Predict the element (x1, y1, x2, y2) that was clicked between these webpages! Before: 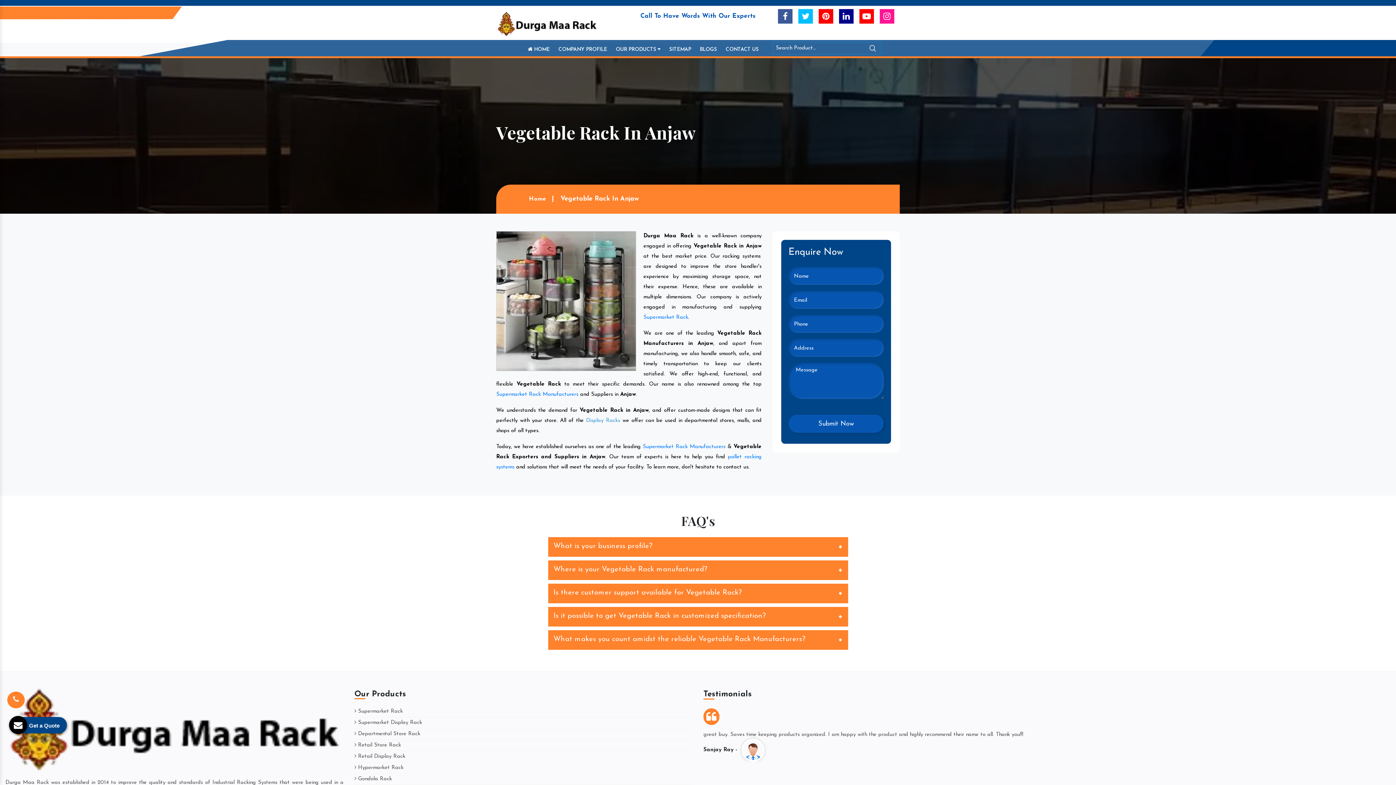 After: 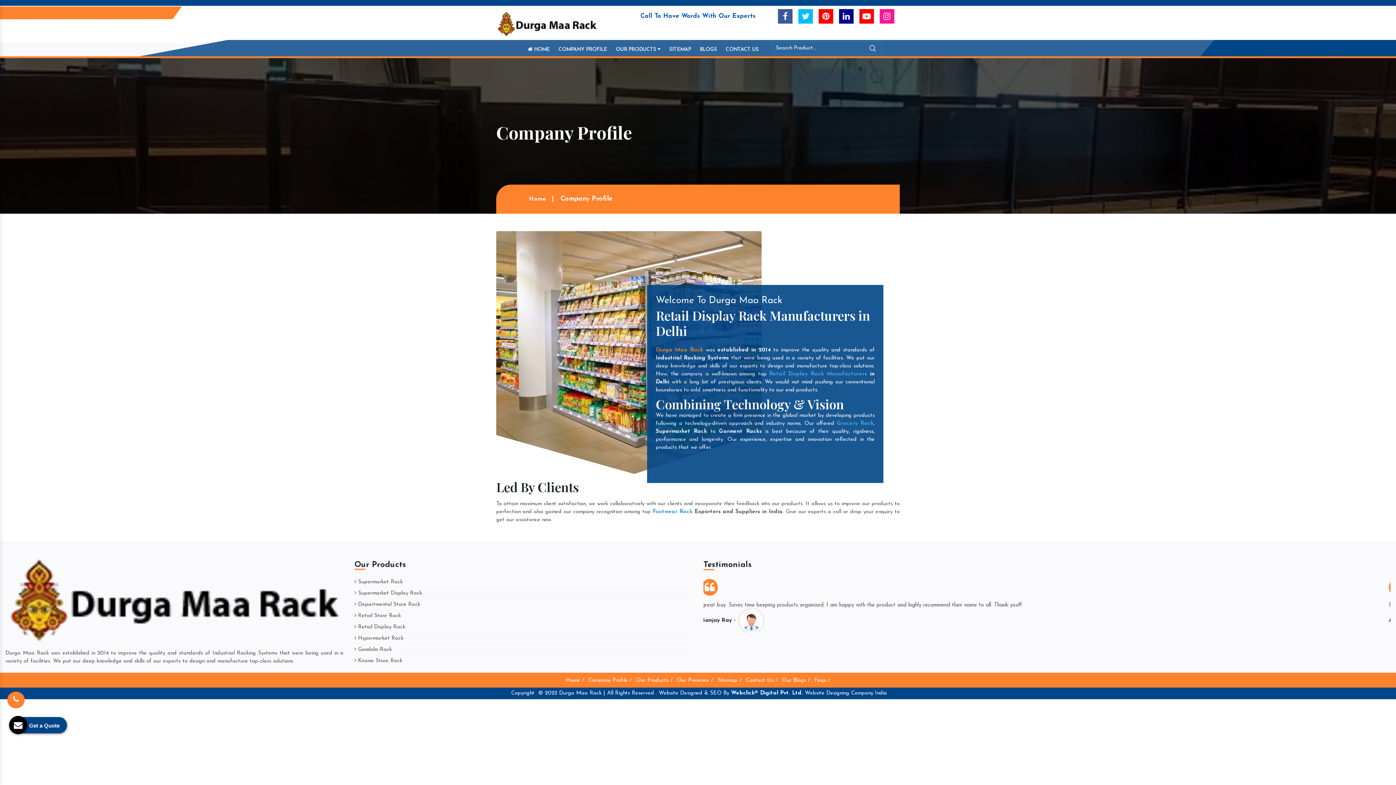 Action: label: COMPANY PROFILE bbox: (555, 42, 610, 56)